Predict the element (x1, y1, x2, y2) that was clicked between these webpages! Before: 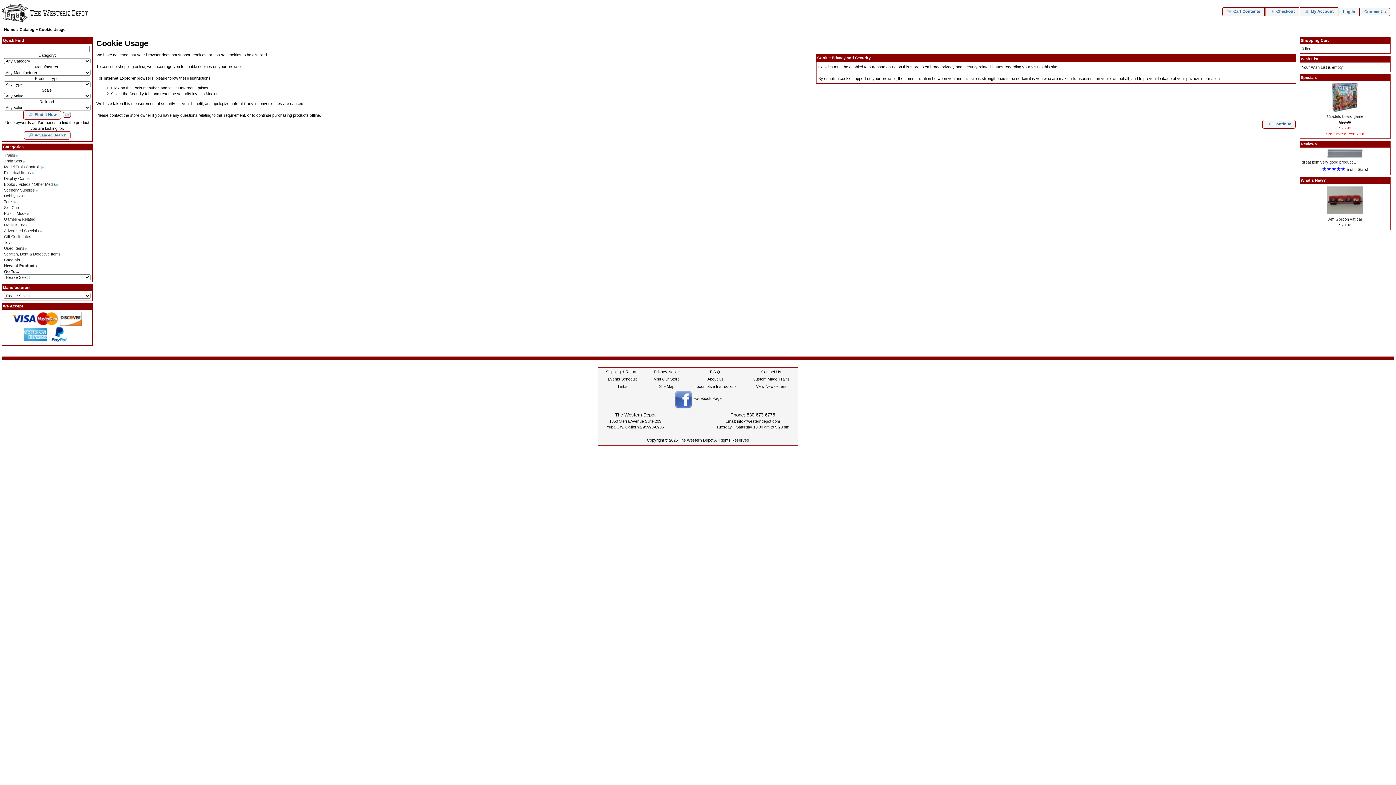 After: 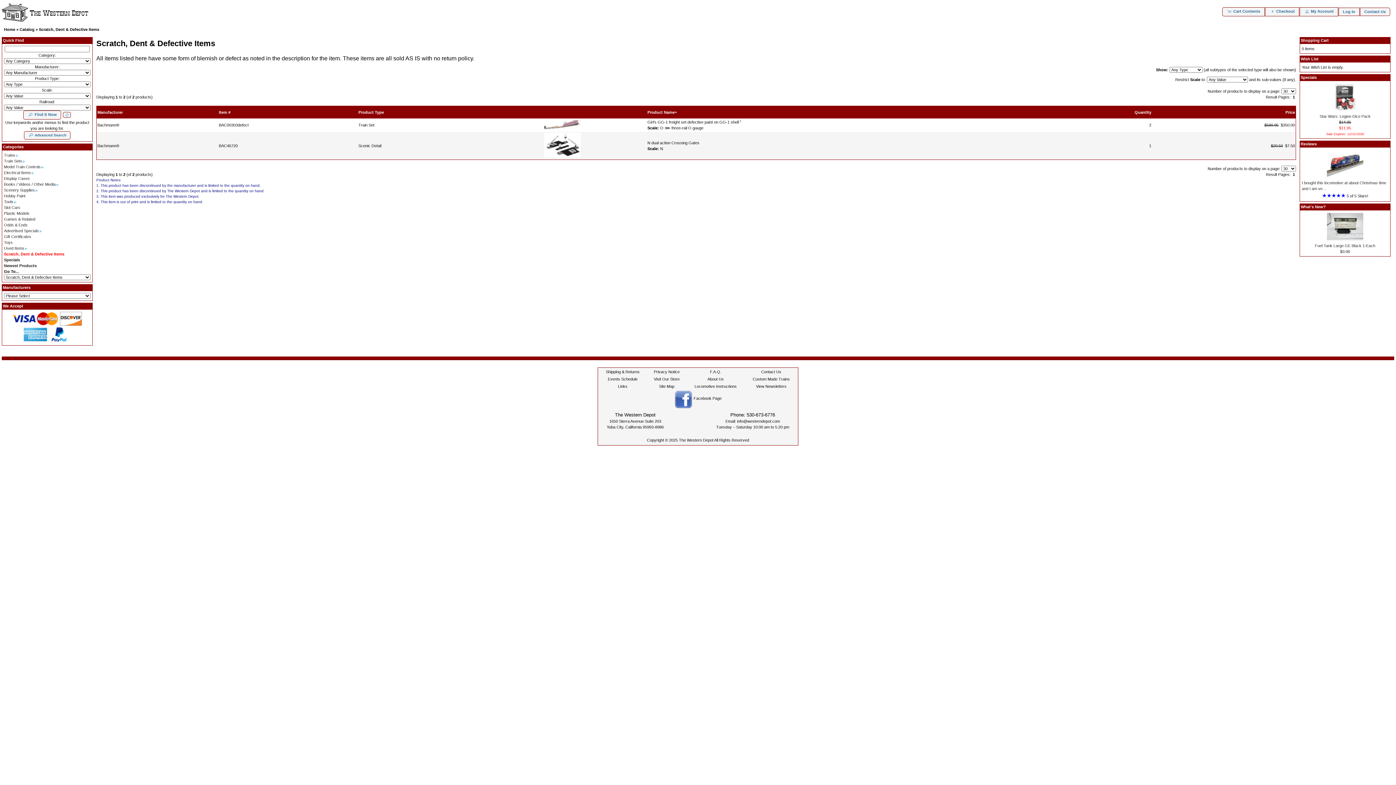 Action: label: Scratch, Dent & Defective Items bbox: (4, 252, 60, 256)